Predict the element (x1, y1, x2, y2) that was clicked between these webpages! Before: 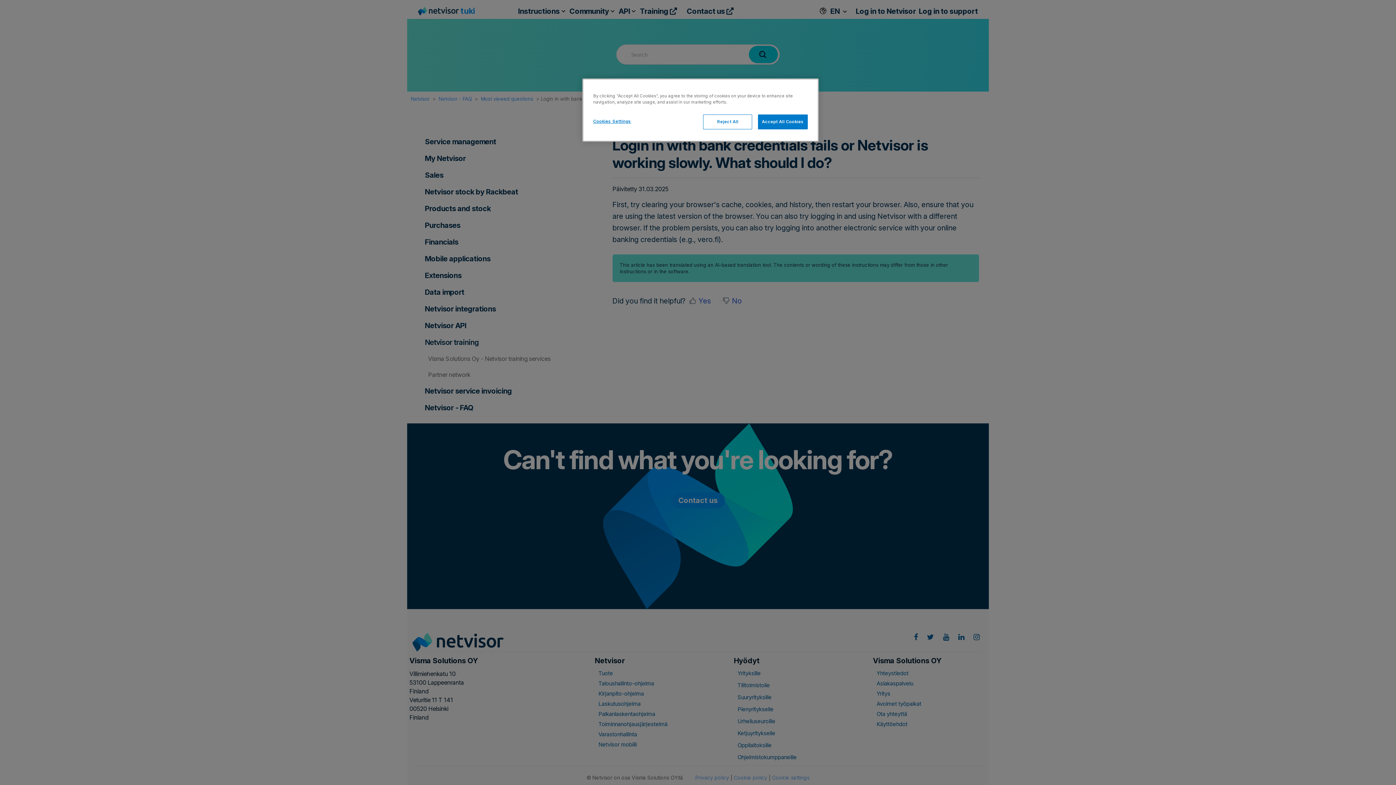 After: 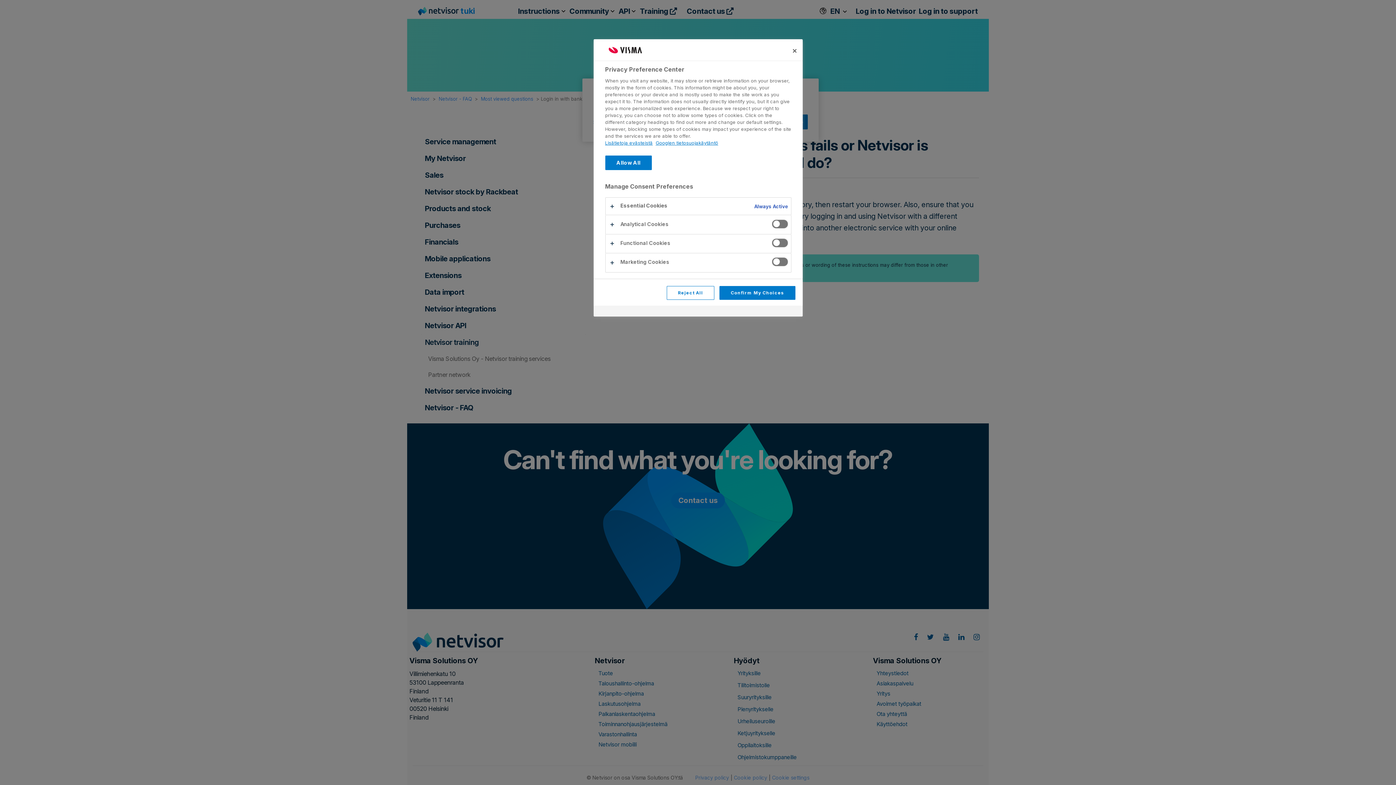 Action: bbox: (593, 114, 642, 128) label: Cookies Settings